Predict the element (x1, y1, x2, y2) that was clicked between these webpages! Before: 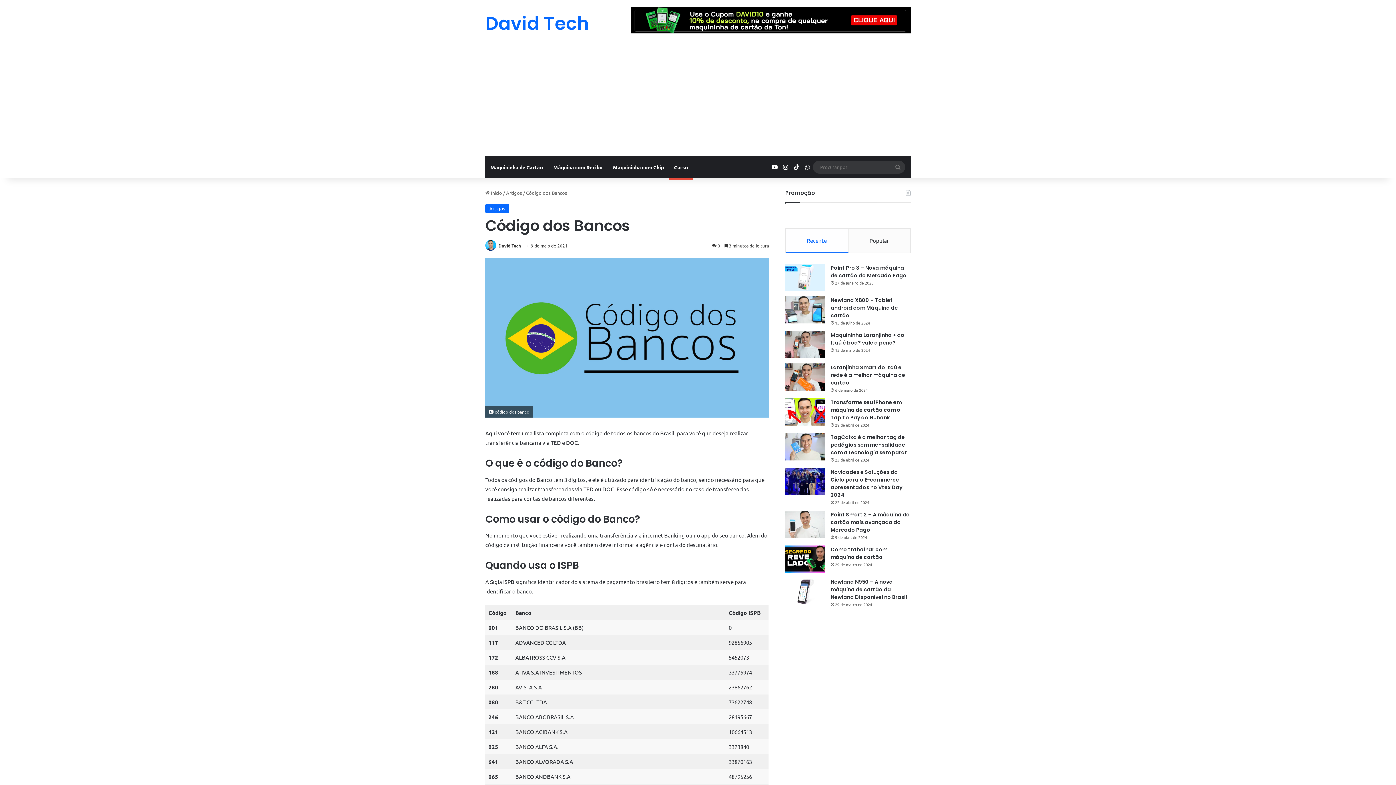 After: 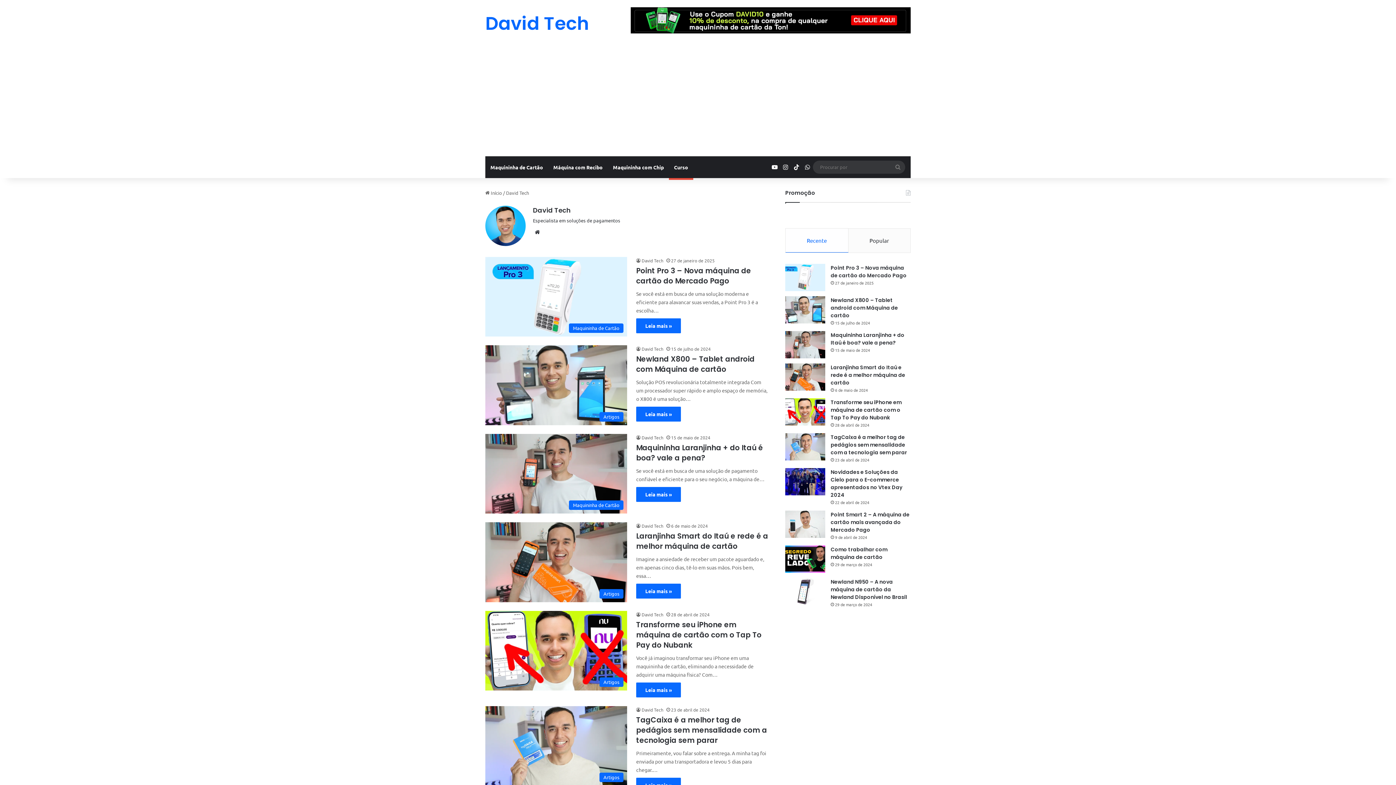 Action: bbox: (498, 242, 521, 248) label: David Tech